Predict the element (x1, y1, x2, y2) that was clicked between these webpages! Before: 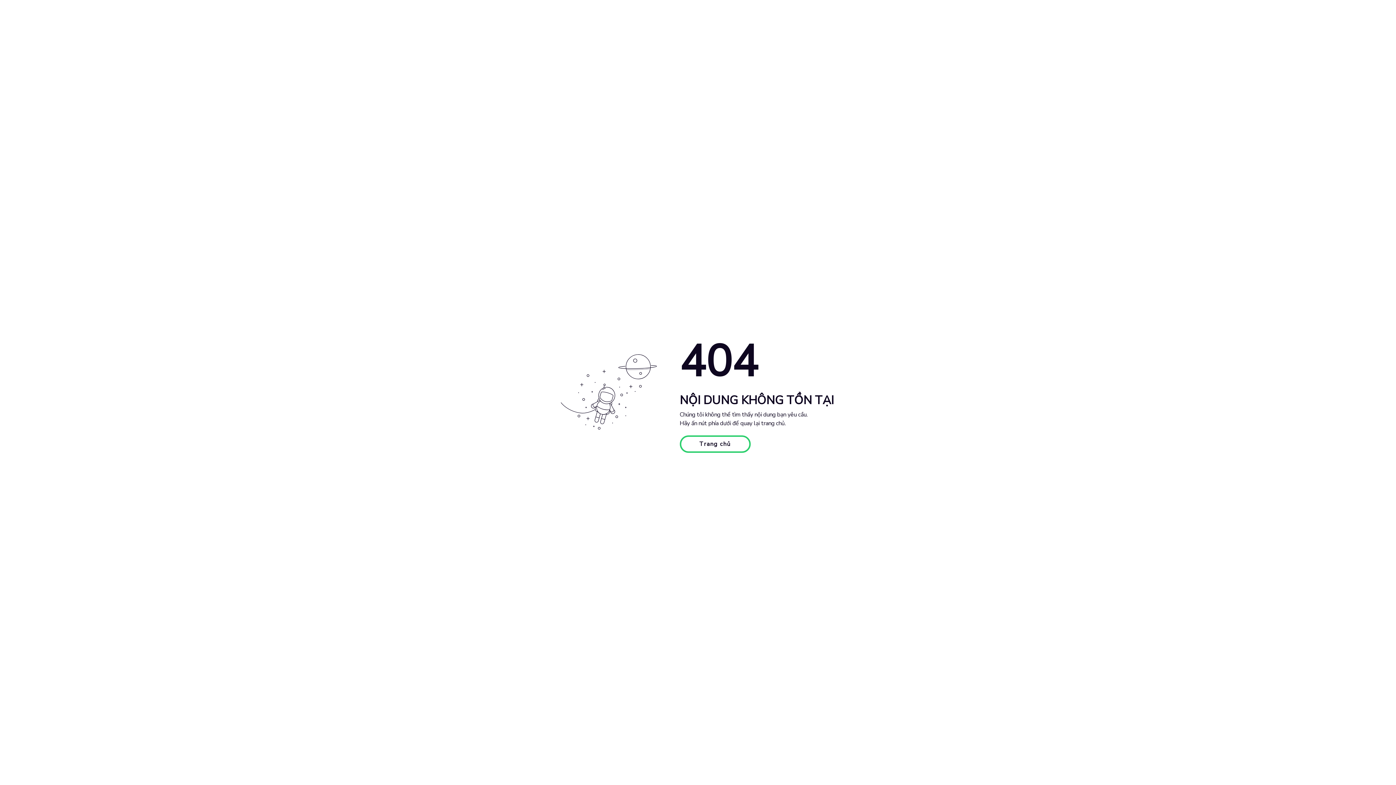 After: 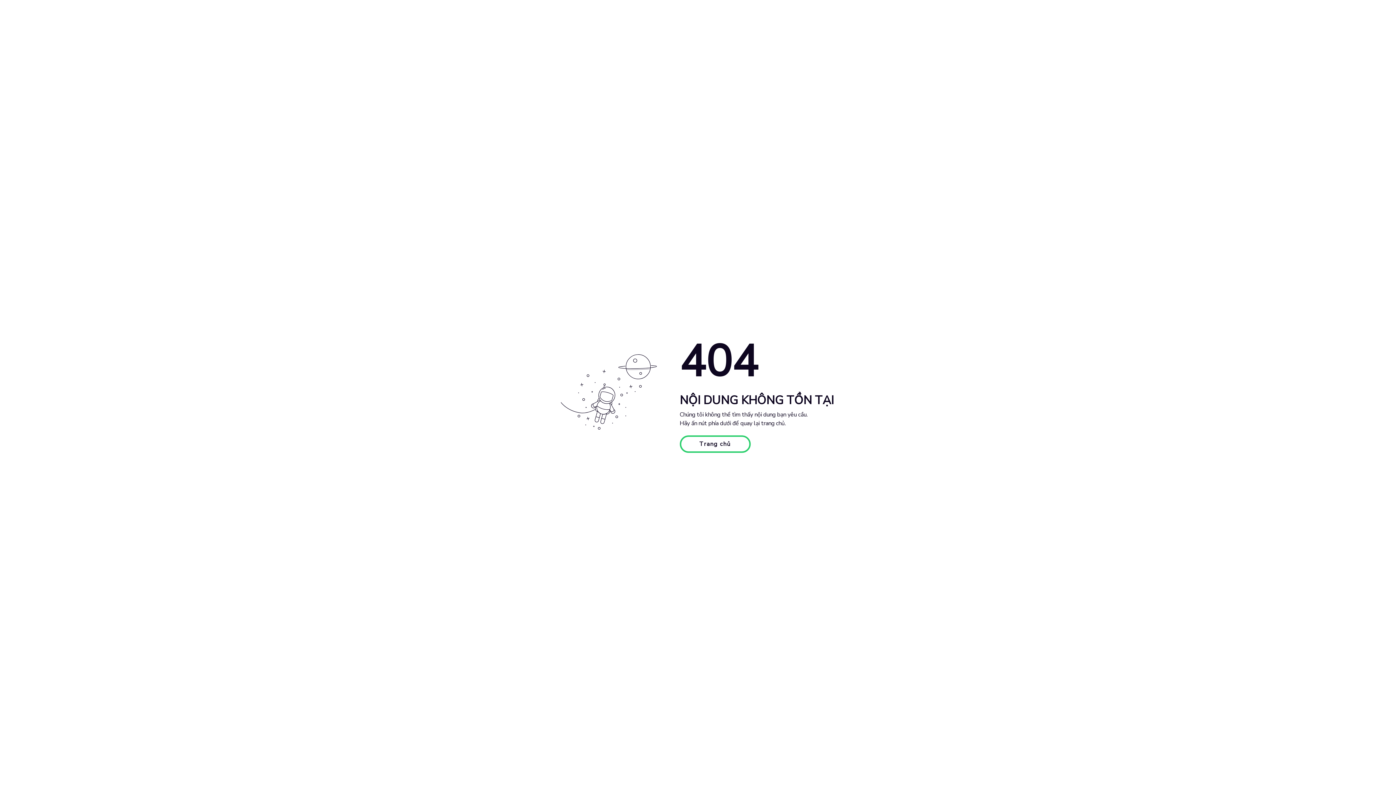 Action: label: Trang chủ bbox: (679, 435, 750, 453)